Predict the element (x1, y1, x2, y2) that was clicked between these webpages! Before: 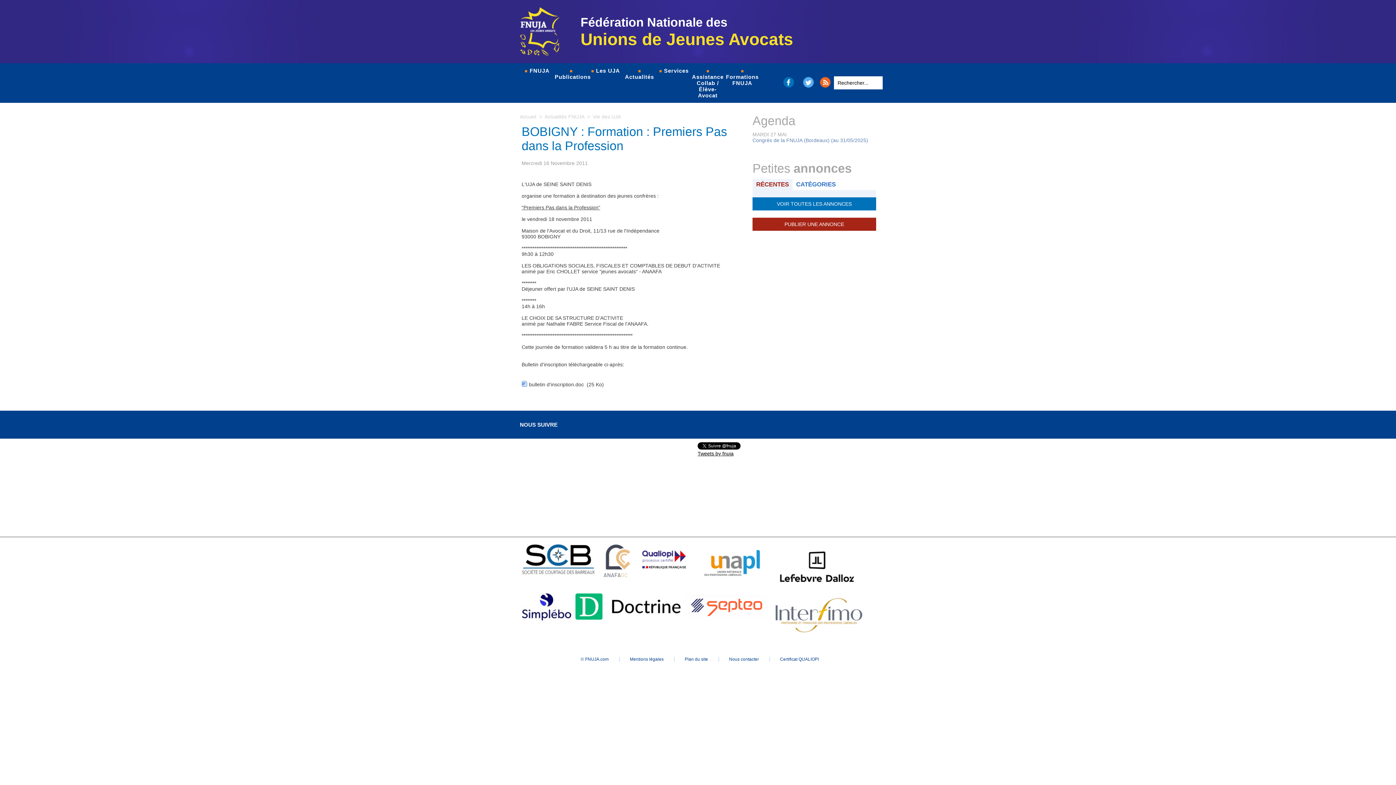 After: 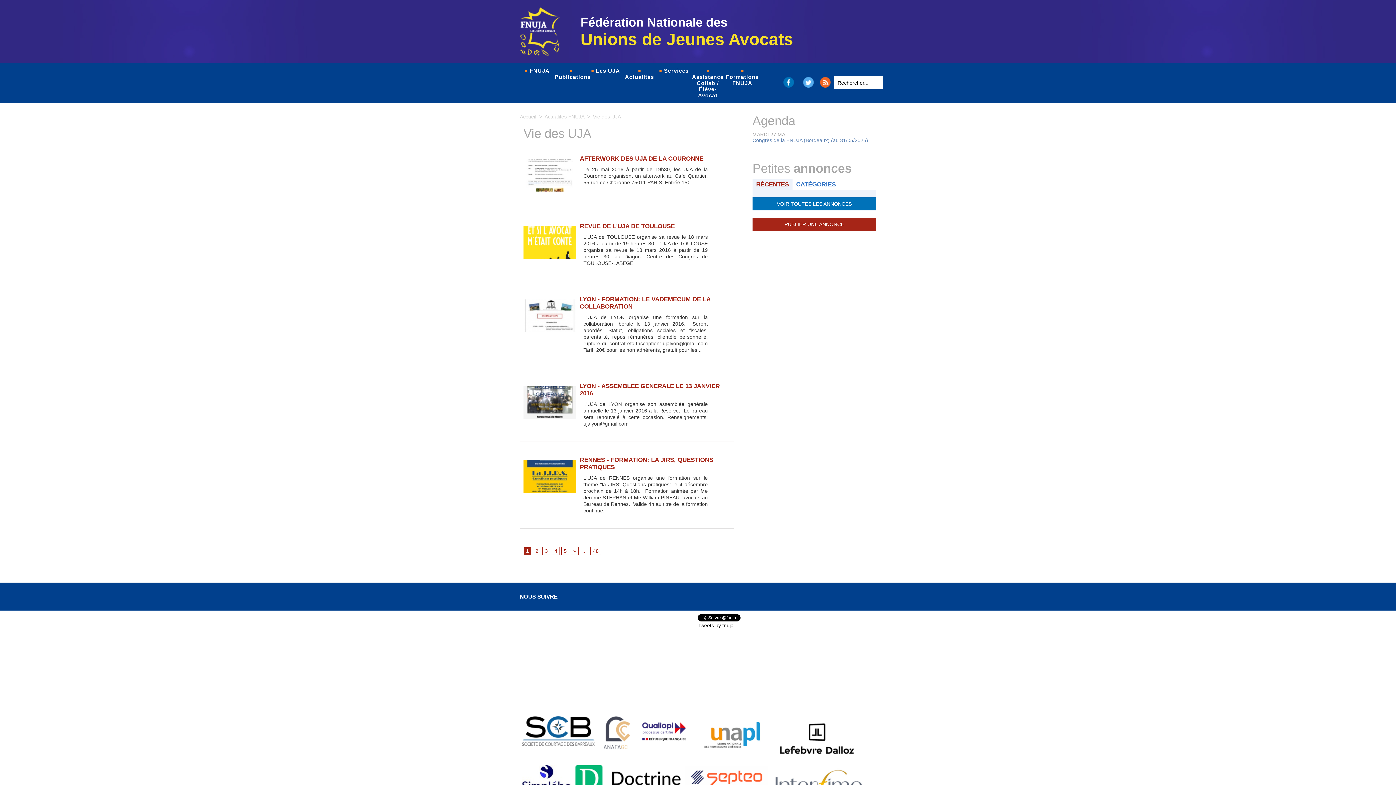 Action: label: Vie des UJA bbox: (593, 113, 621, 119)